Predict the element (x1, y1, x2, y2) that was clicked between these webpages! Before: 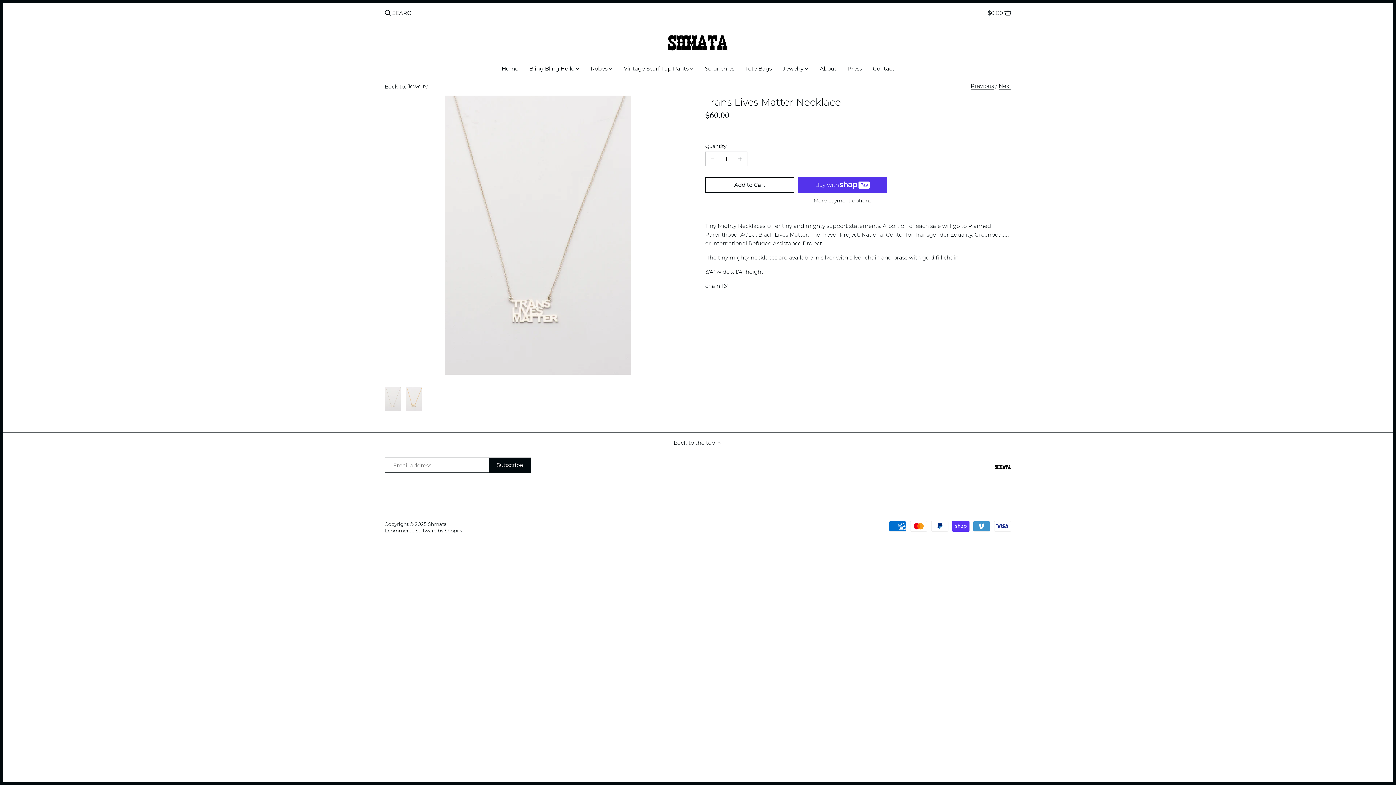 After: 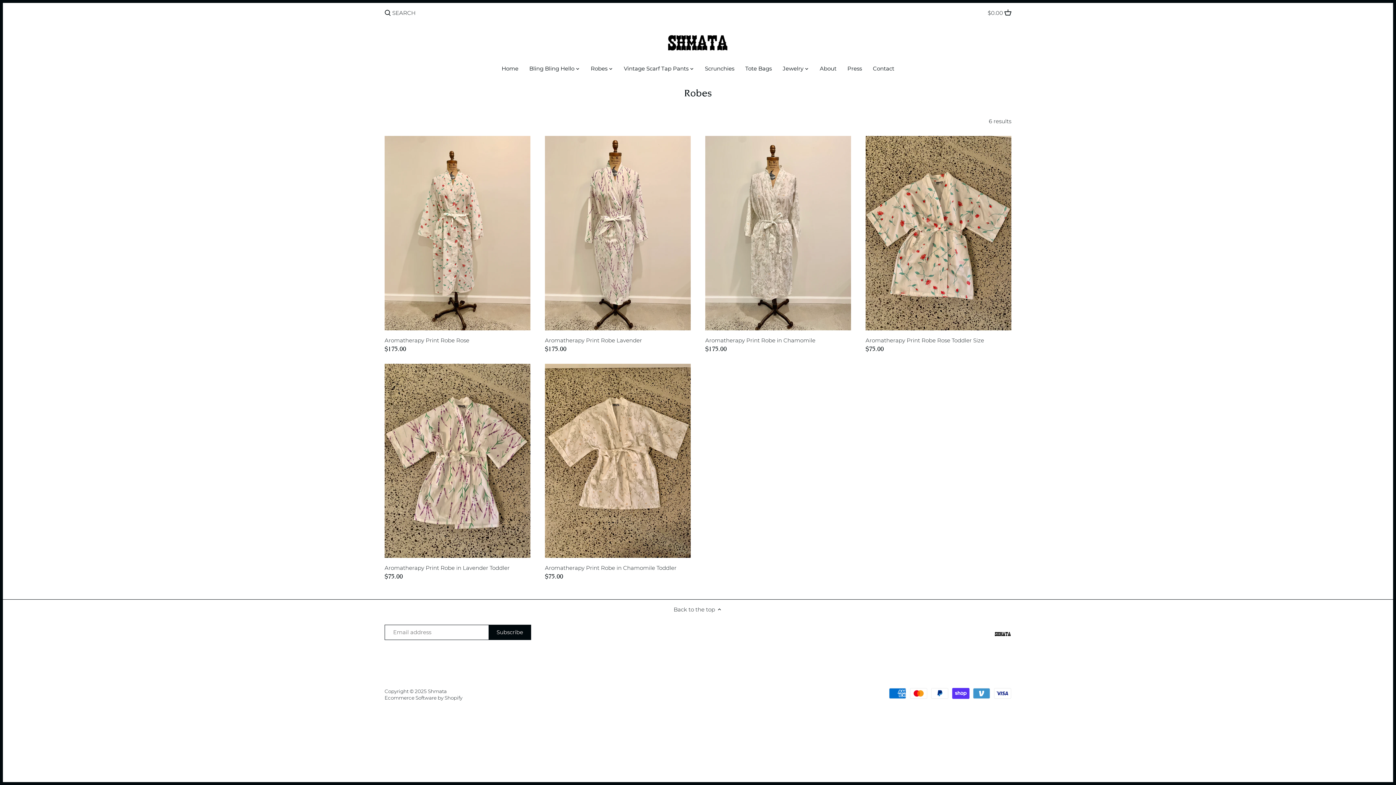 Action: bbox: (585, 63, 613, 76) label: Robes